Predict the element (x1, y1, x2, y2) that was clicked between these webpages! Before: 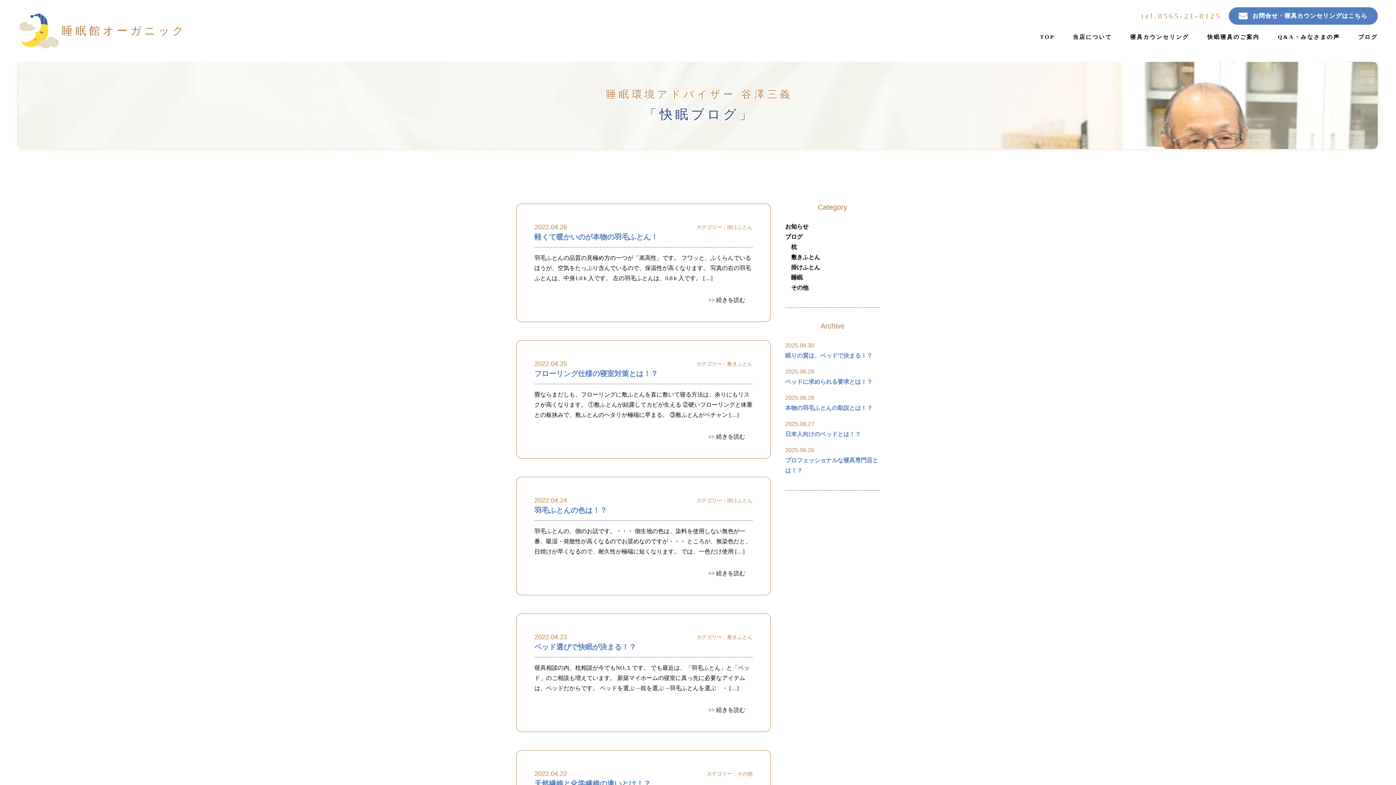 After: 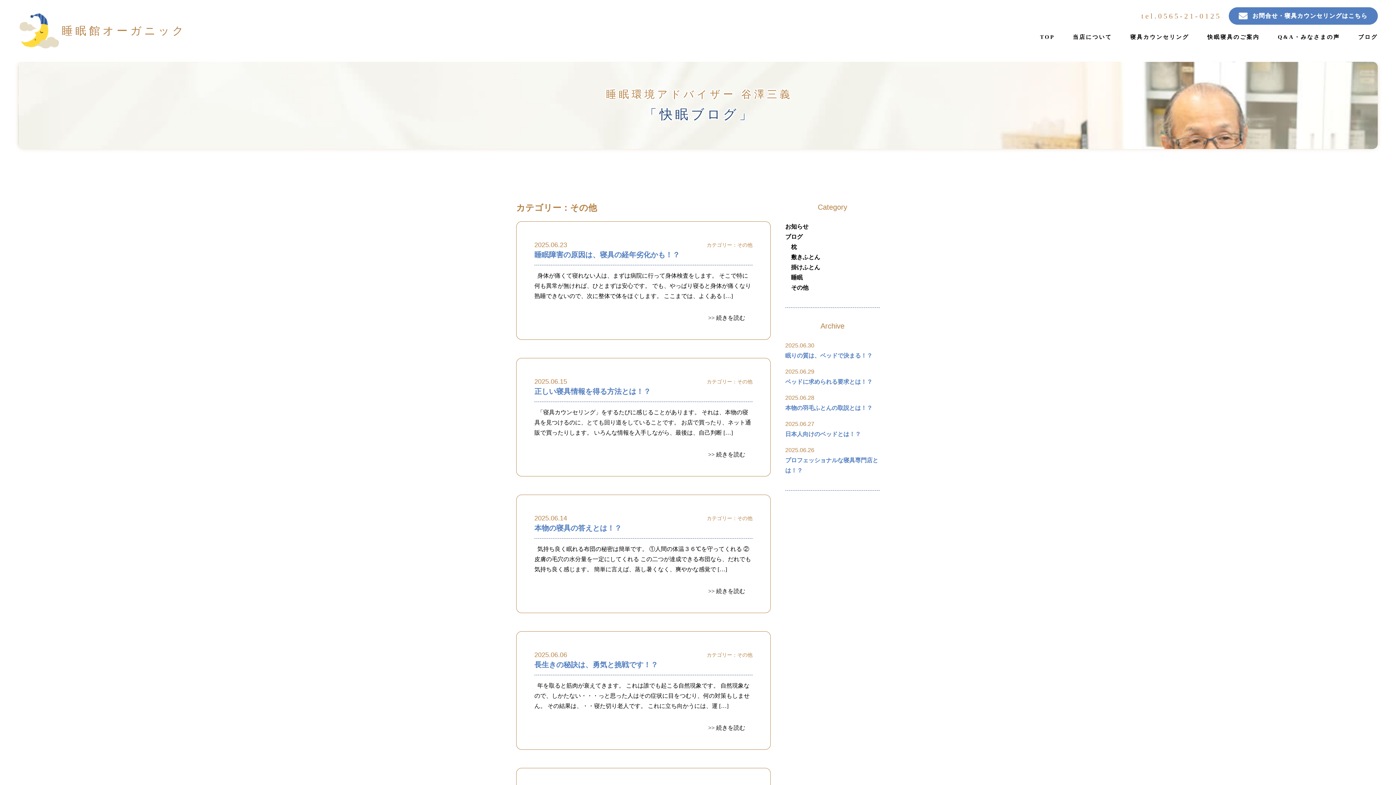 Action: bbox: (791, 282, 880, 293) label: その他